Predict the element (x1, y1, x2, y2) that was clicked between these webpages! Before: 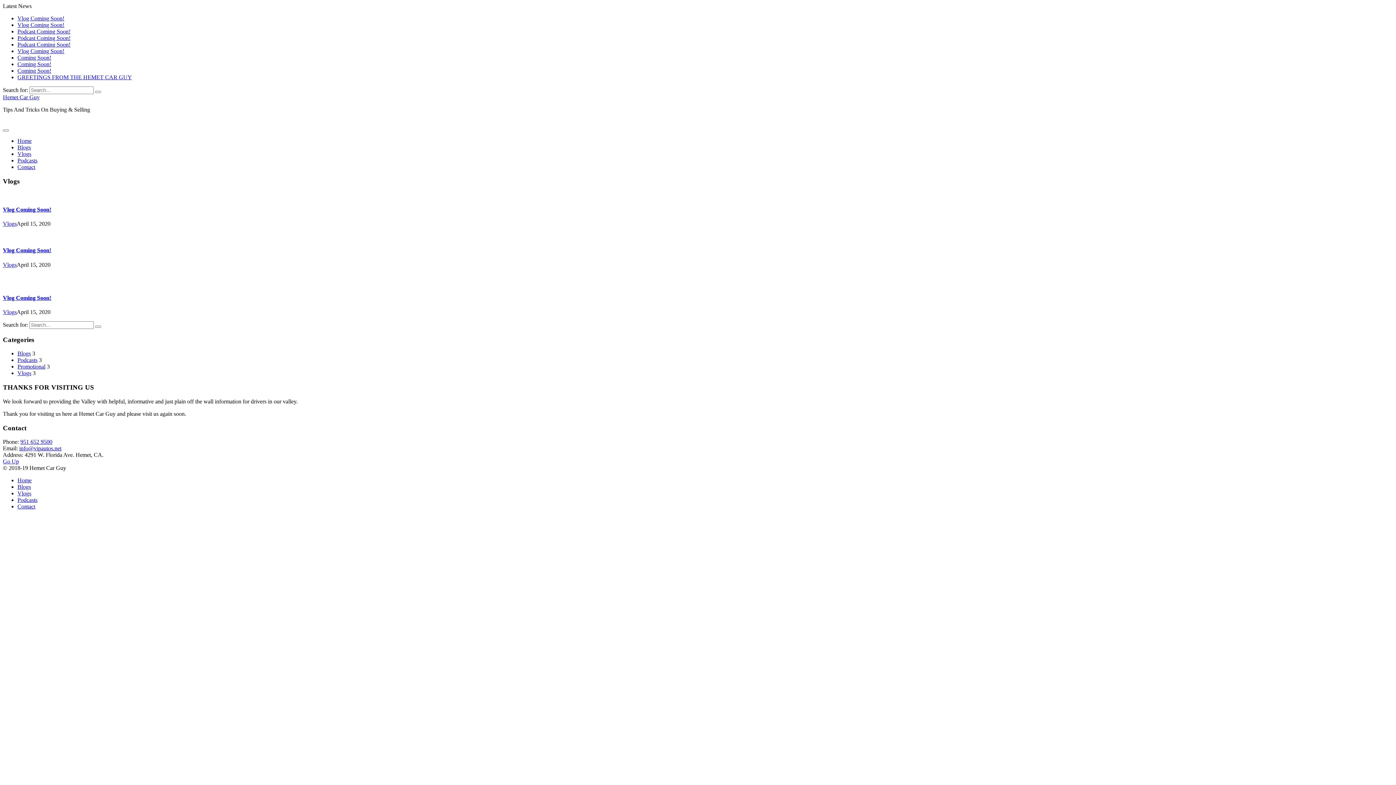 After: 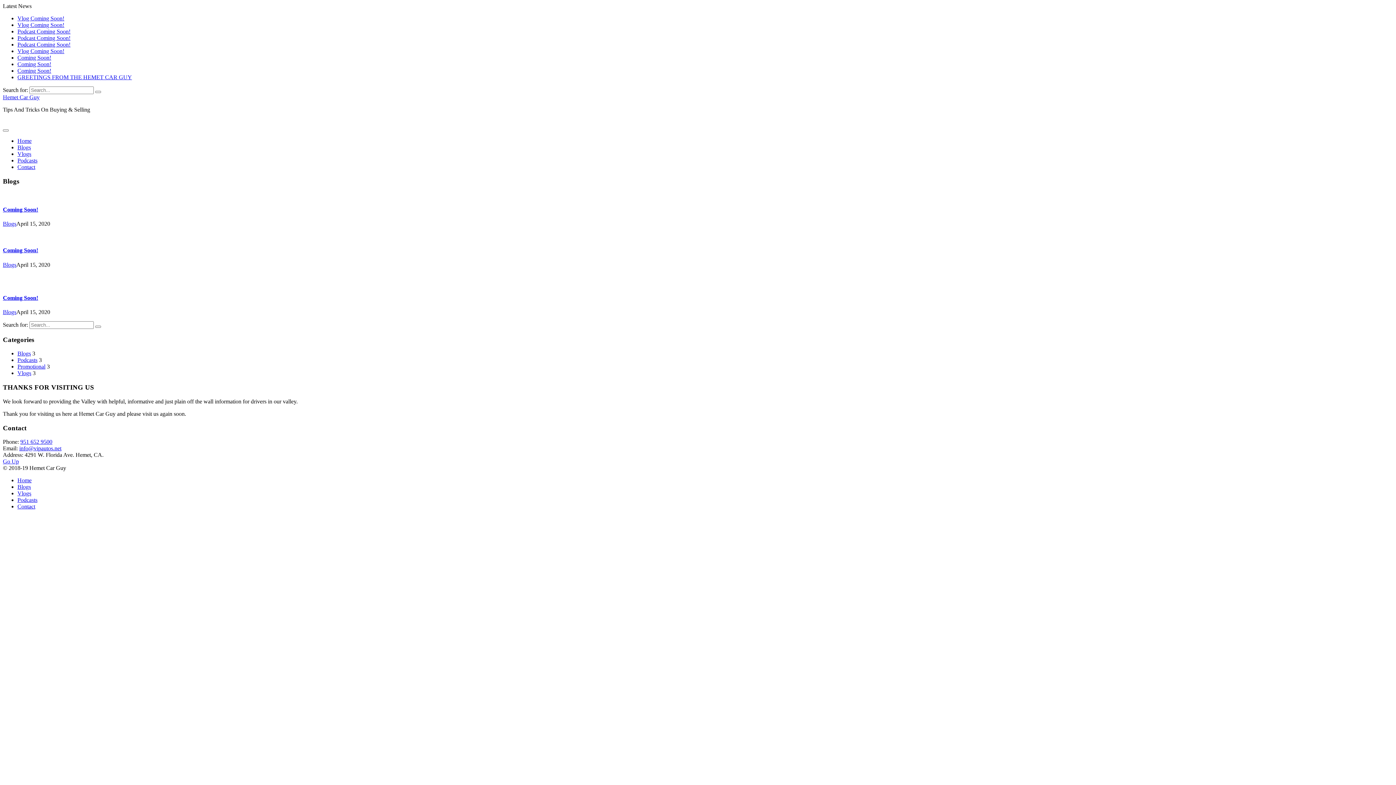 Action: label: Blogs bbox: (17, 350, 30, 356)